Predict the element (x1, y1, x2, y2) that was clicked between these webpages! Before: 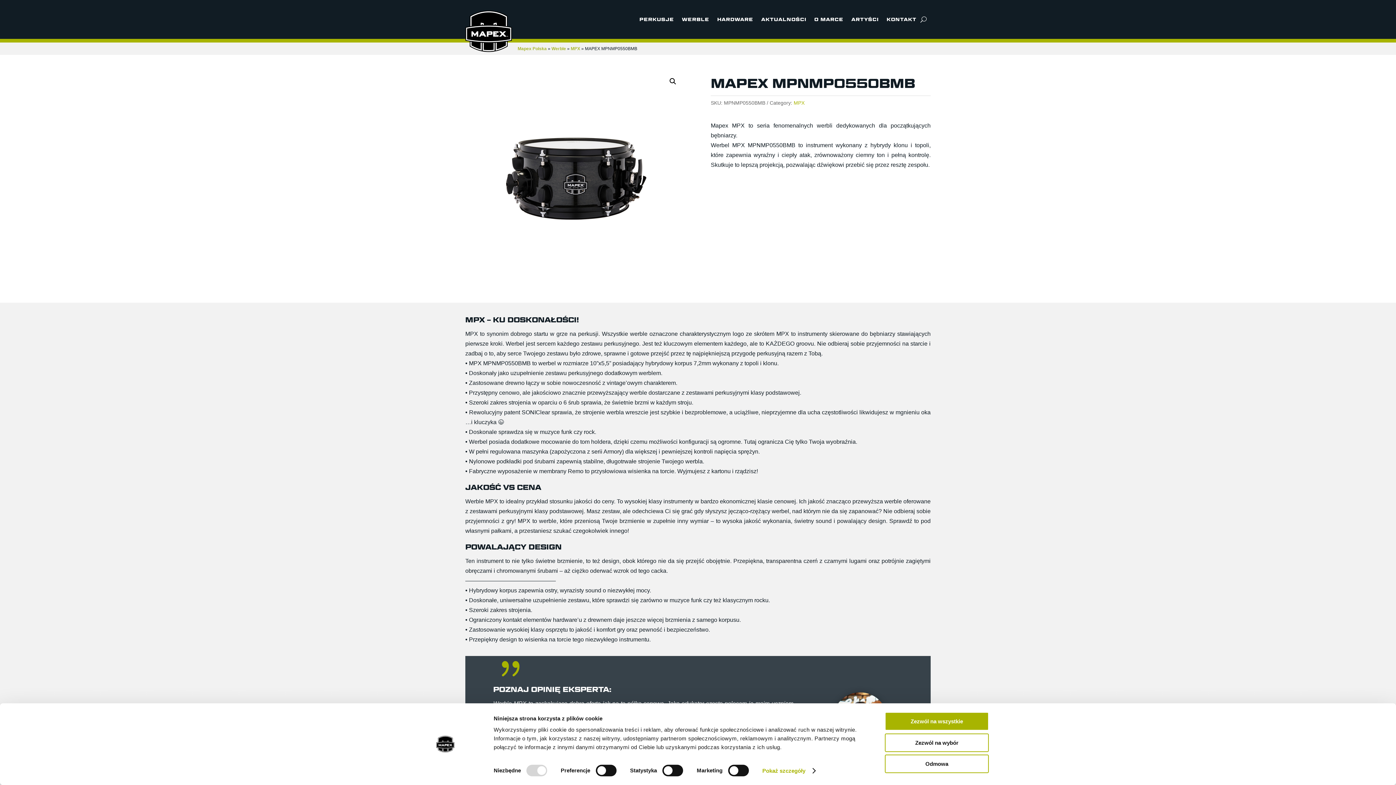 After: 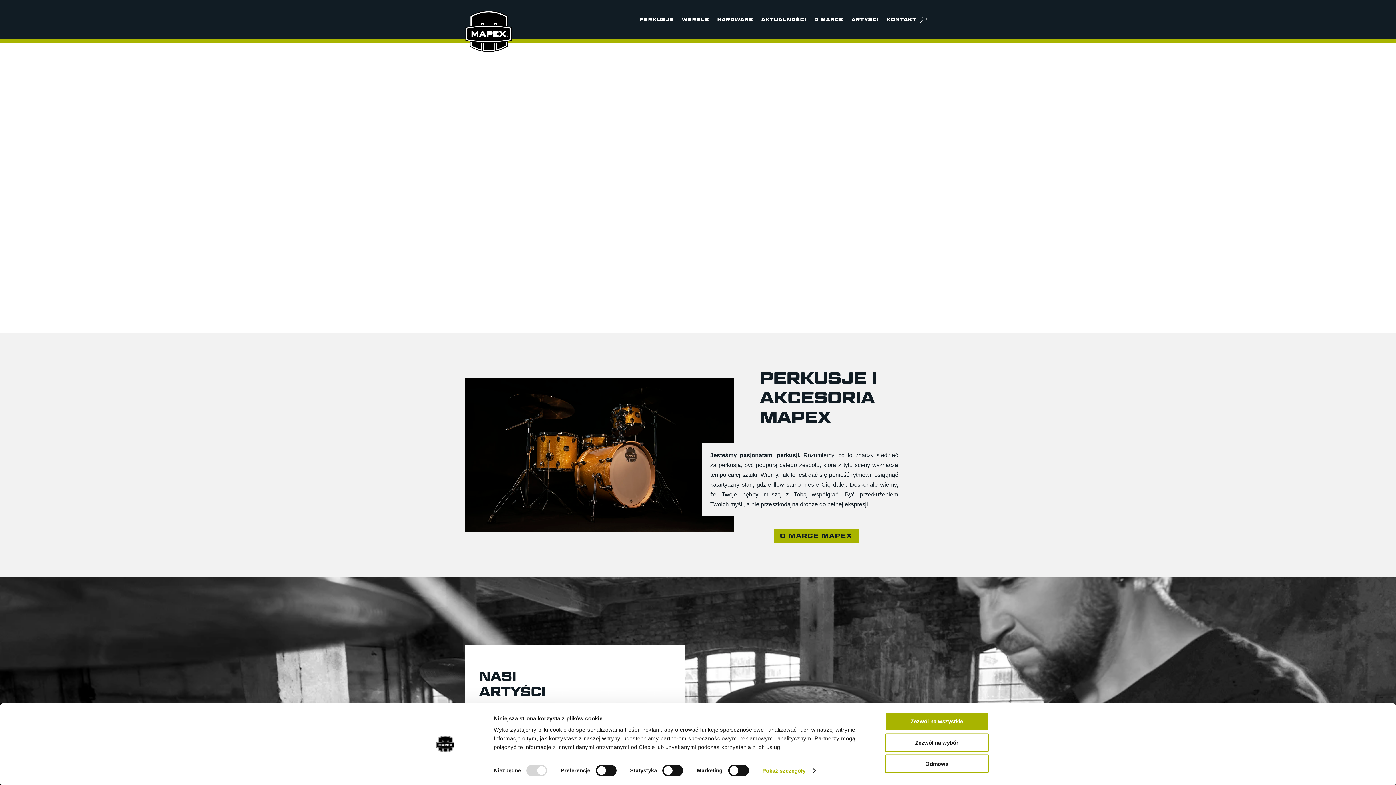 Action: label: Mapex Polska bbox: (517, 46, 546, 51)